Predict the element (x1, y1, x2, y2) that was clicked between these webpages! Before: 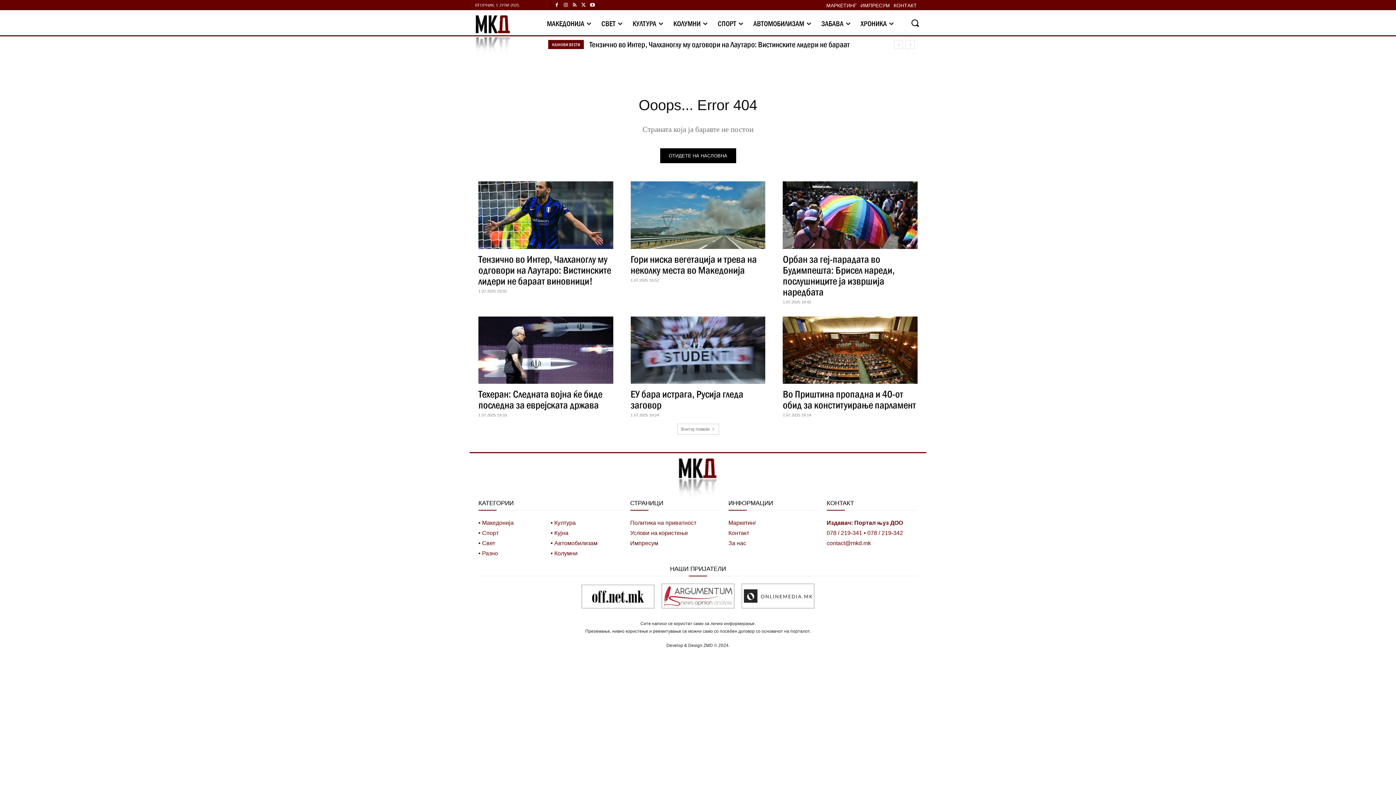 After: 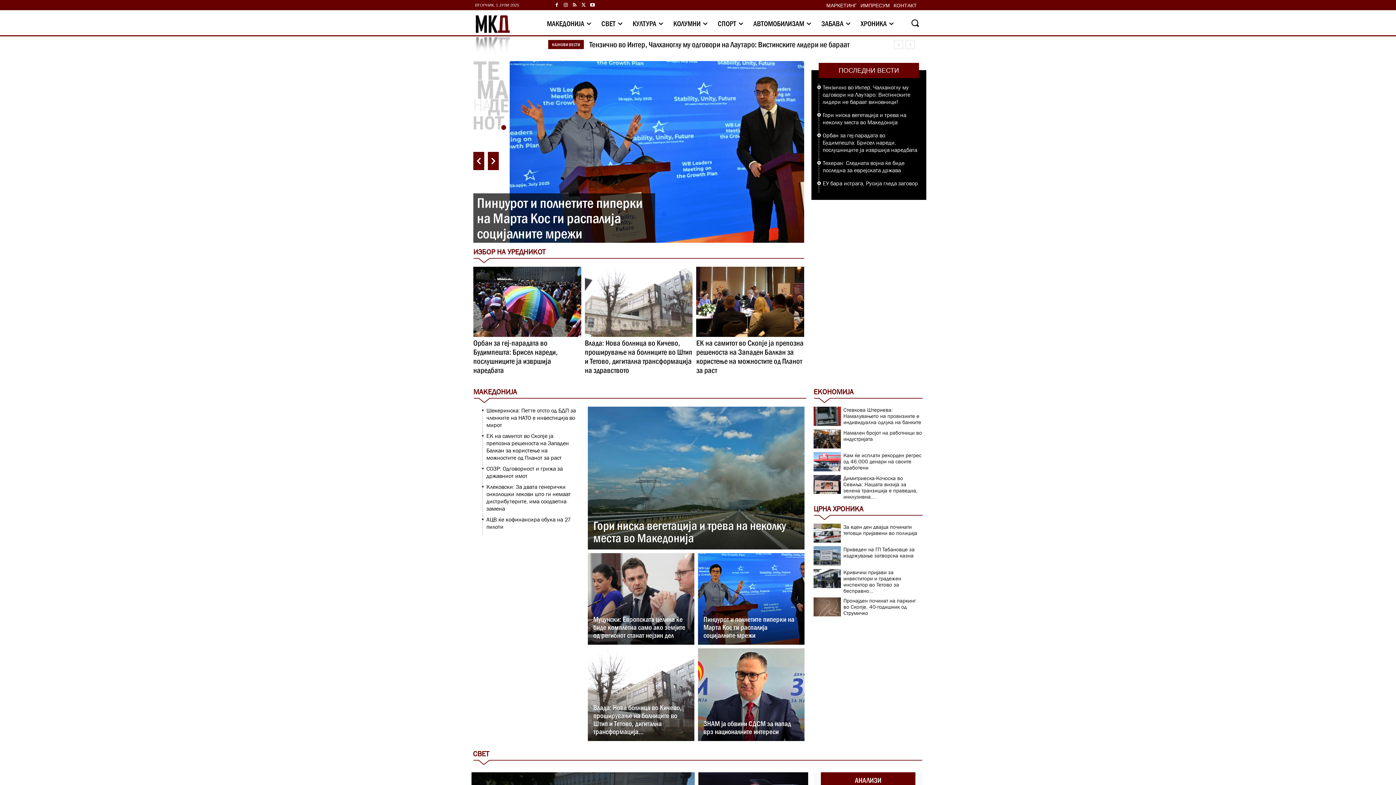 Action: label: ОТИДЕТЕ НА НАСЛОВНА bbox: (660, 148, 736, 163)